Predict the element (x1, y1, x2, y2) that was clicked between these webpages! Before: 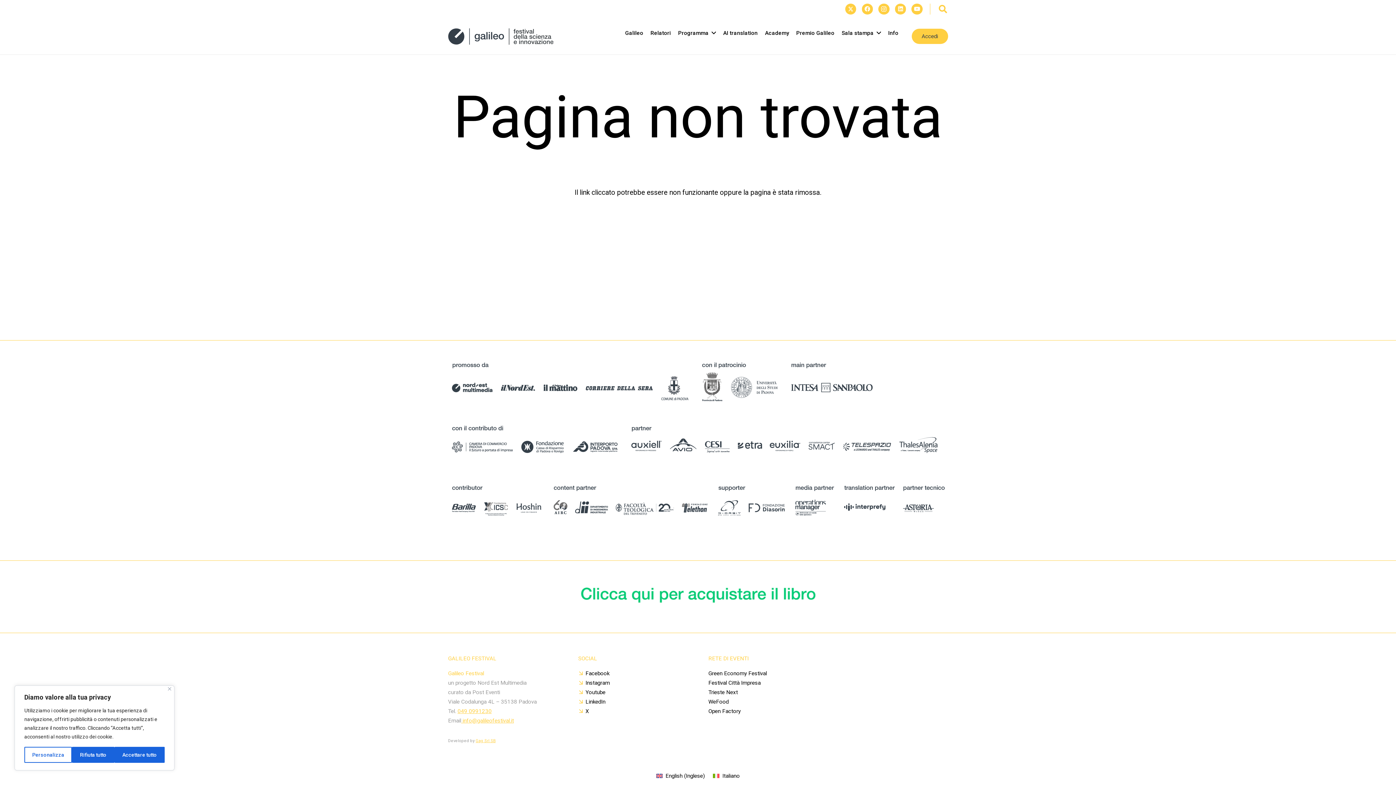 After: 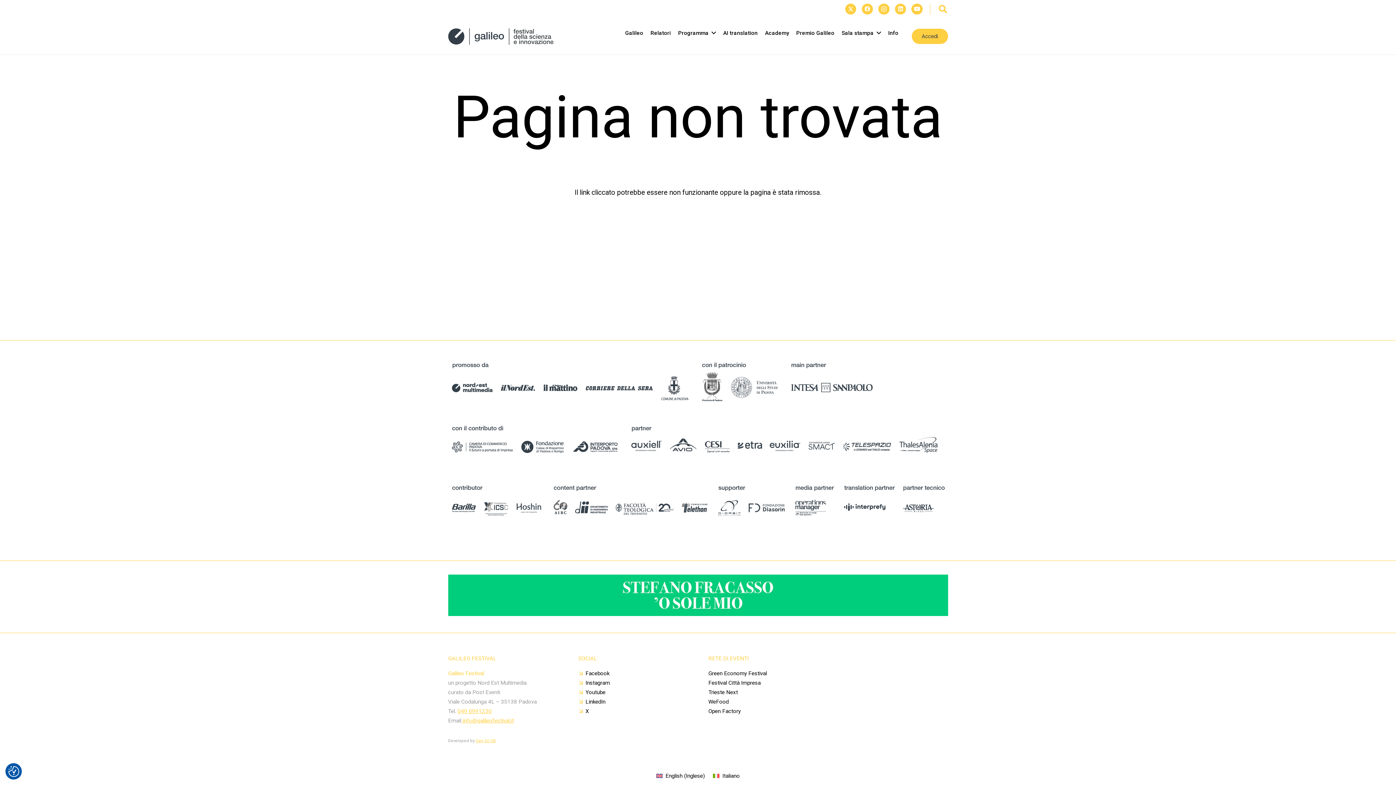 Action: bbox: (168, 687, 171, 690) label: Vicino